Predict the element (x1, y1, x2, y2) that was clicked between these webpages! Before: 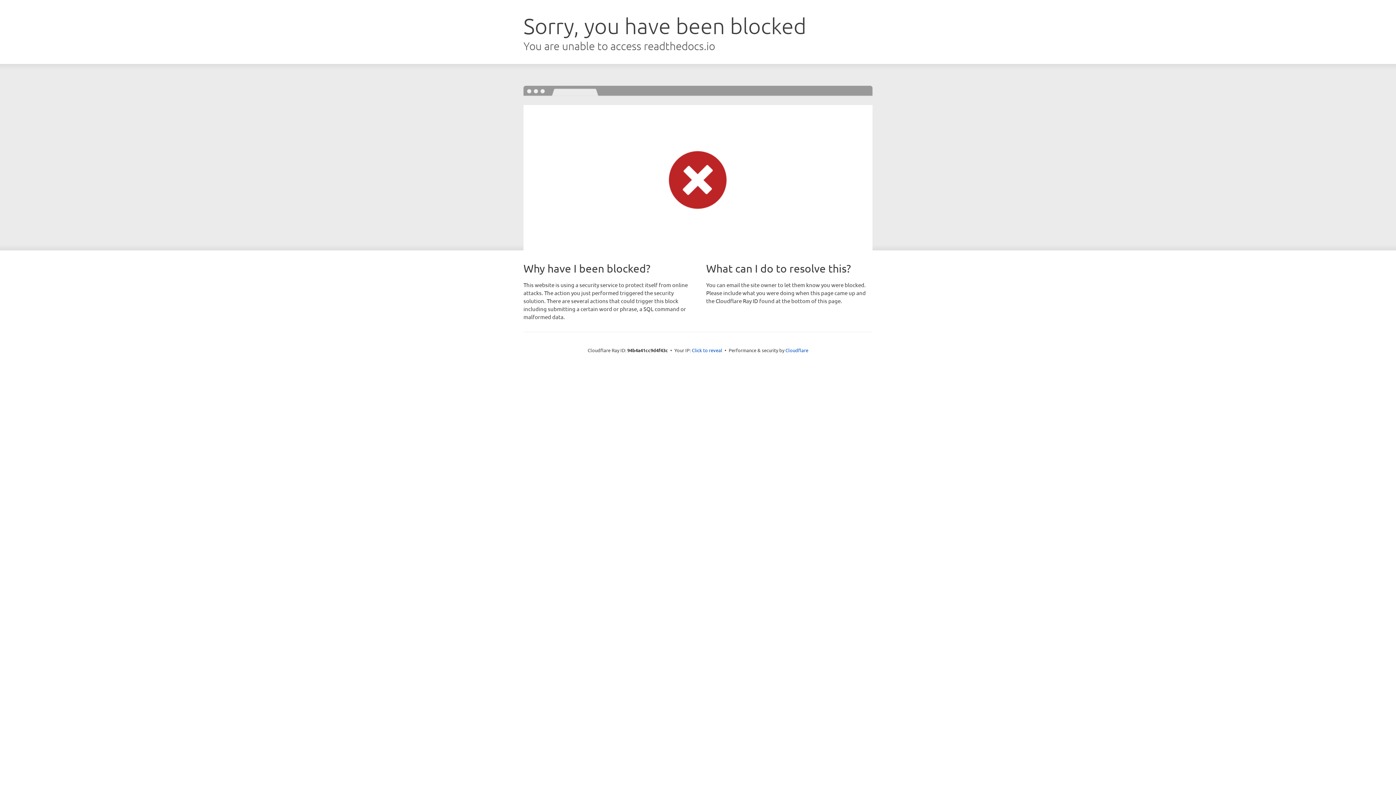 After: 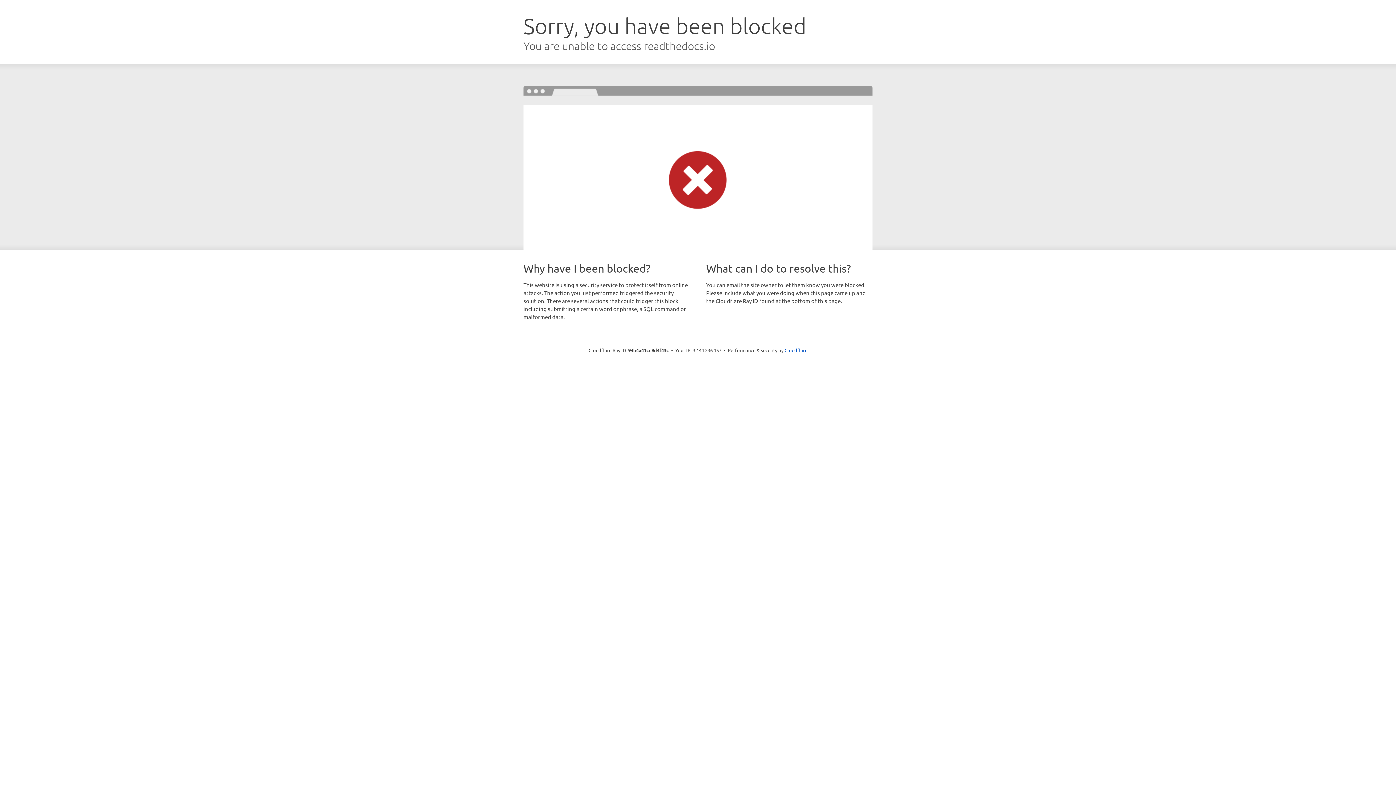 Action: label: Click to reveal bbox: (692, 346, 722, 353)